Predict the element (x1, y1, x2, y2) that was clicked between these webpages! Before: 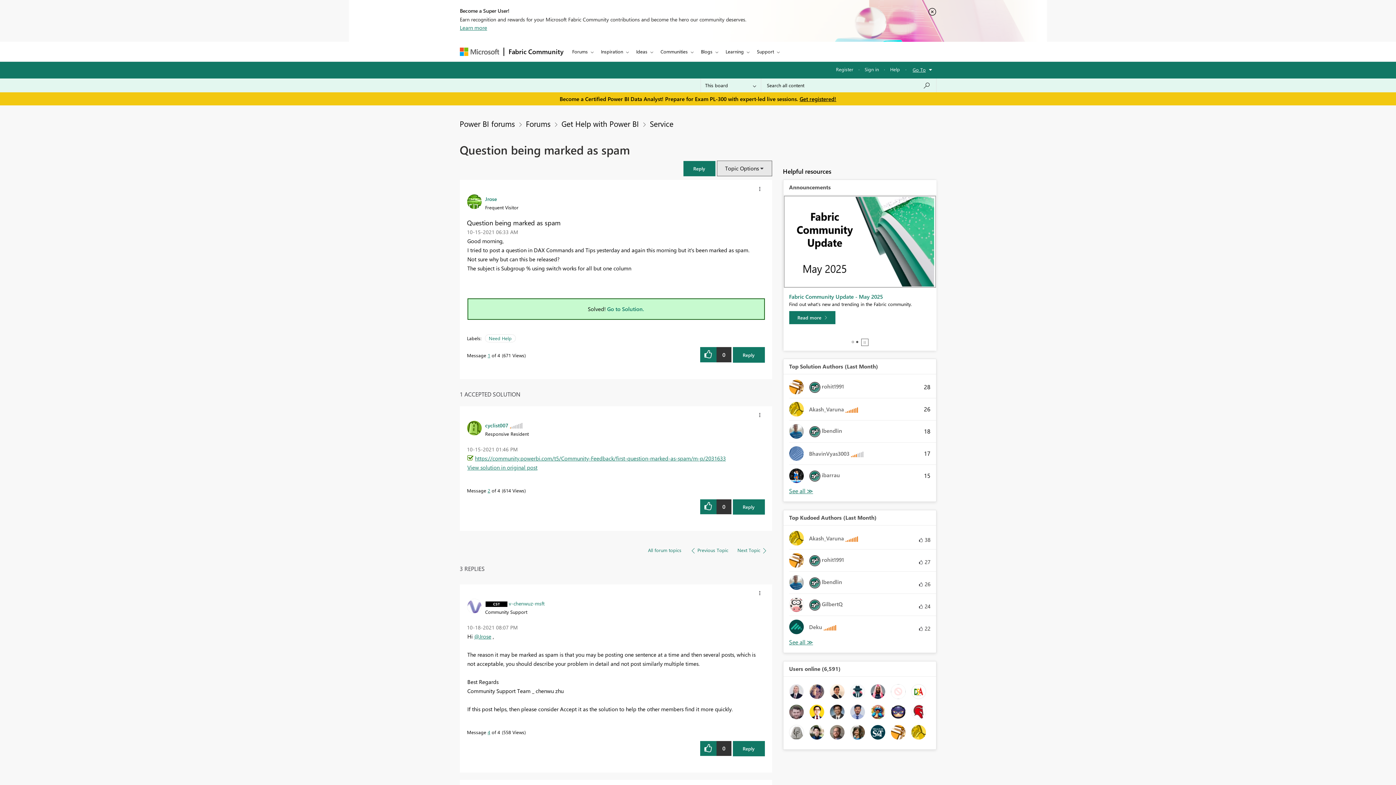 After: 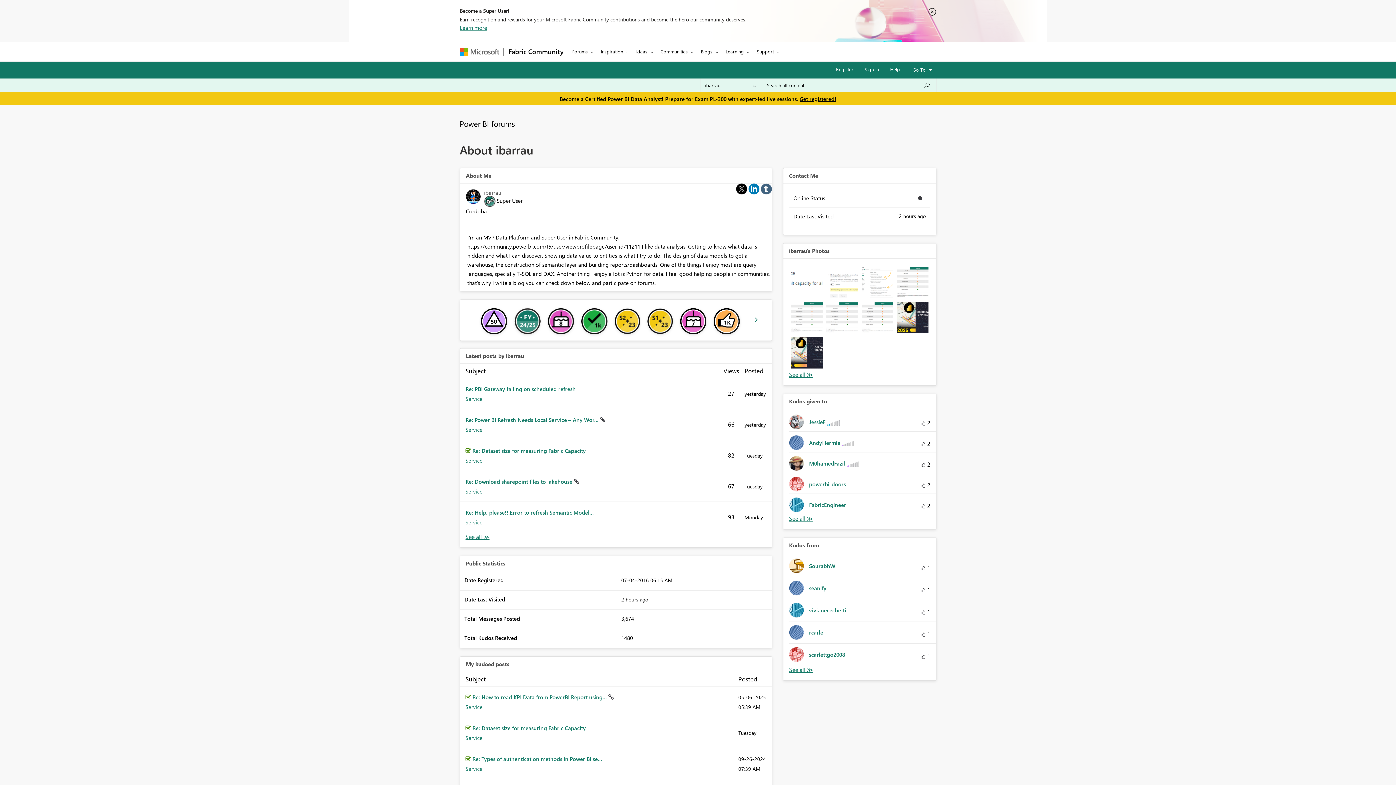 Action: bbox: (789, 468, 845, 483) label: 	
 ibarrau